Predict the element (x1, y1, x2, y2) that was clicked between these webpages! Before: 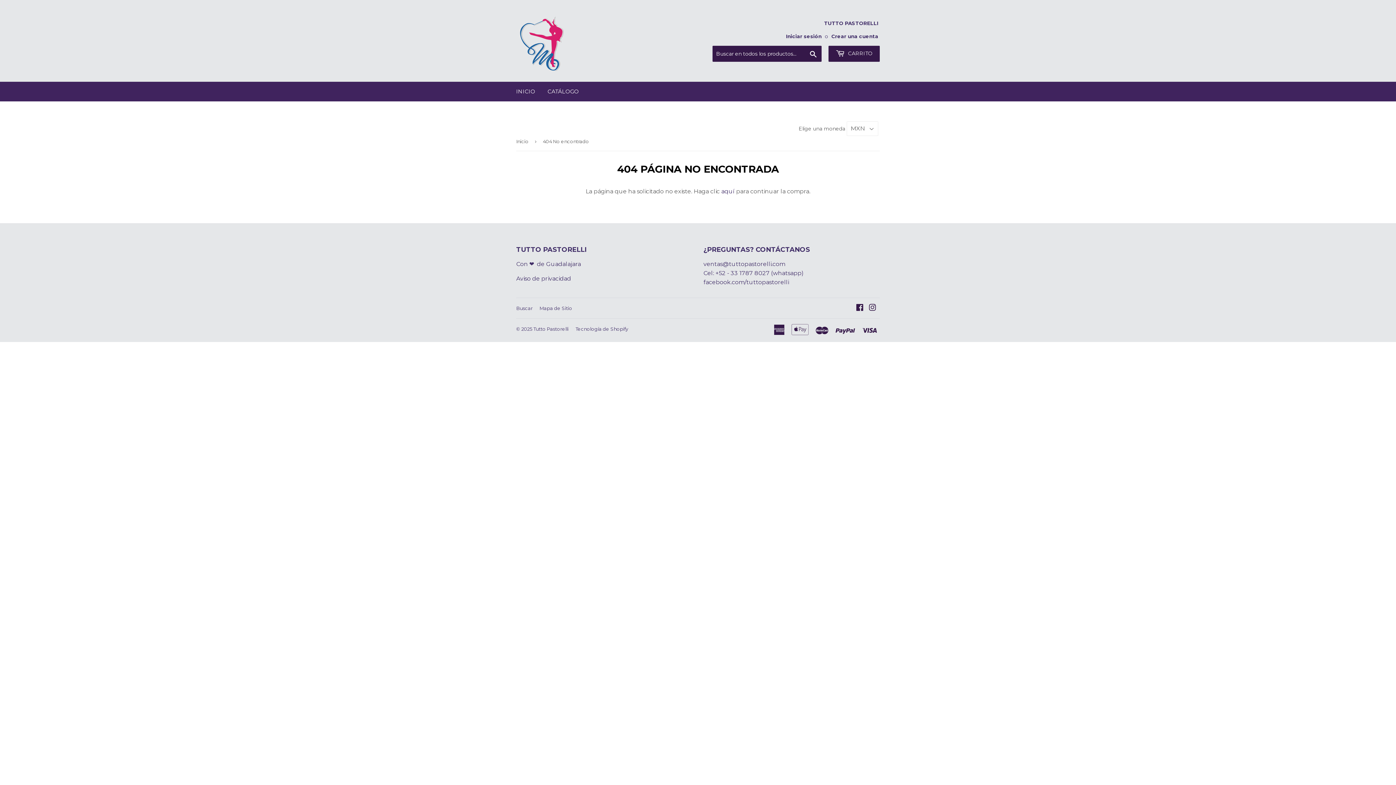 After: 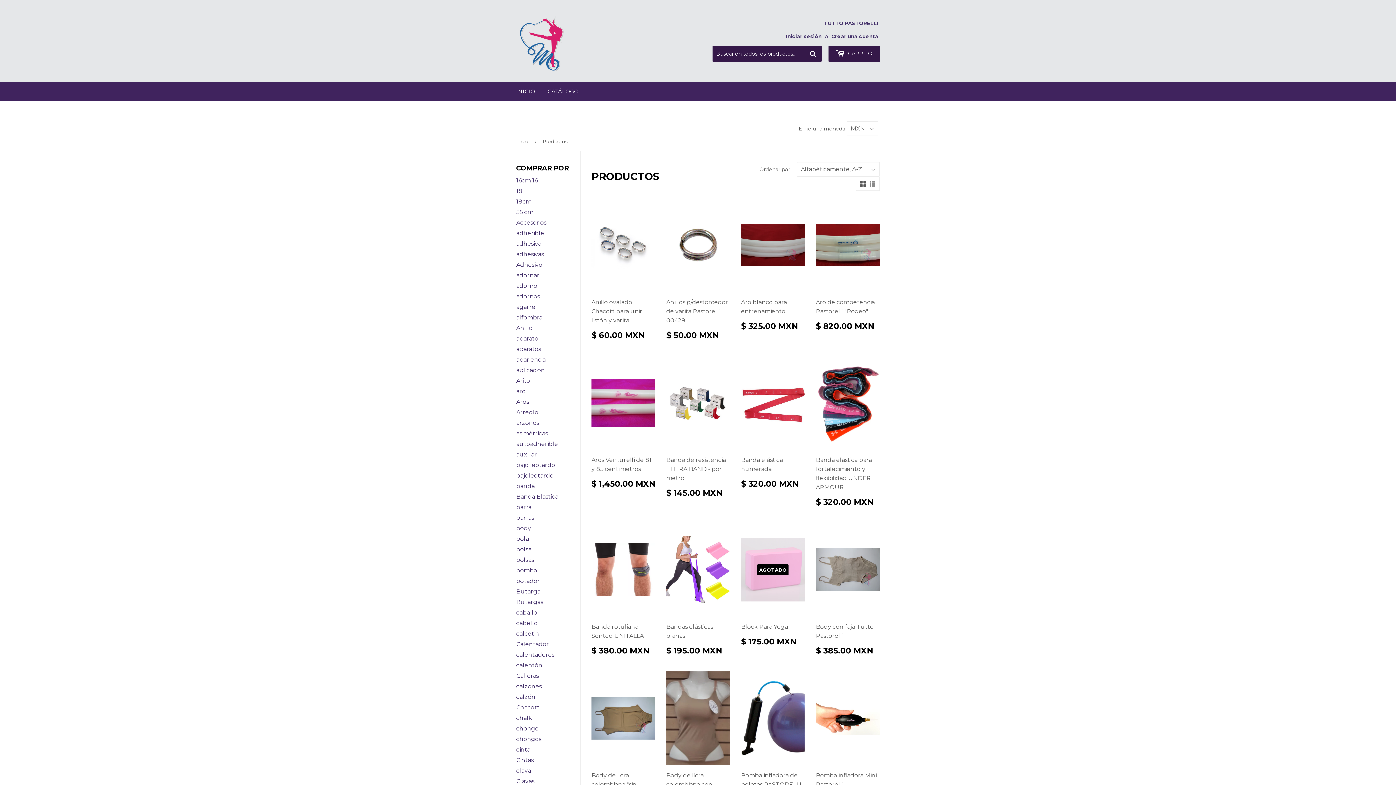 Action: bbox: (721, 188, 734, 194) label: aquí